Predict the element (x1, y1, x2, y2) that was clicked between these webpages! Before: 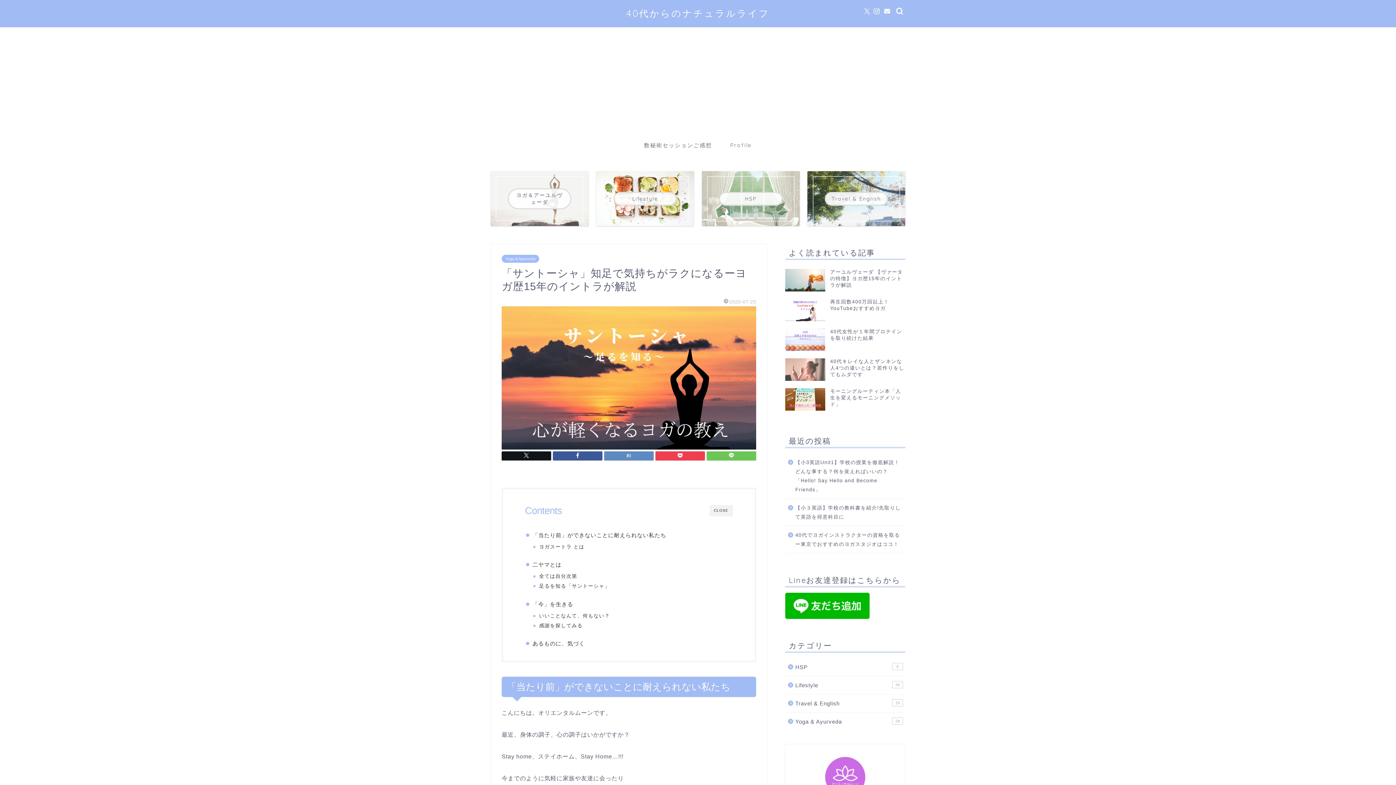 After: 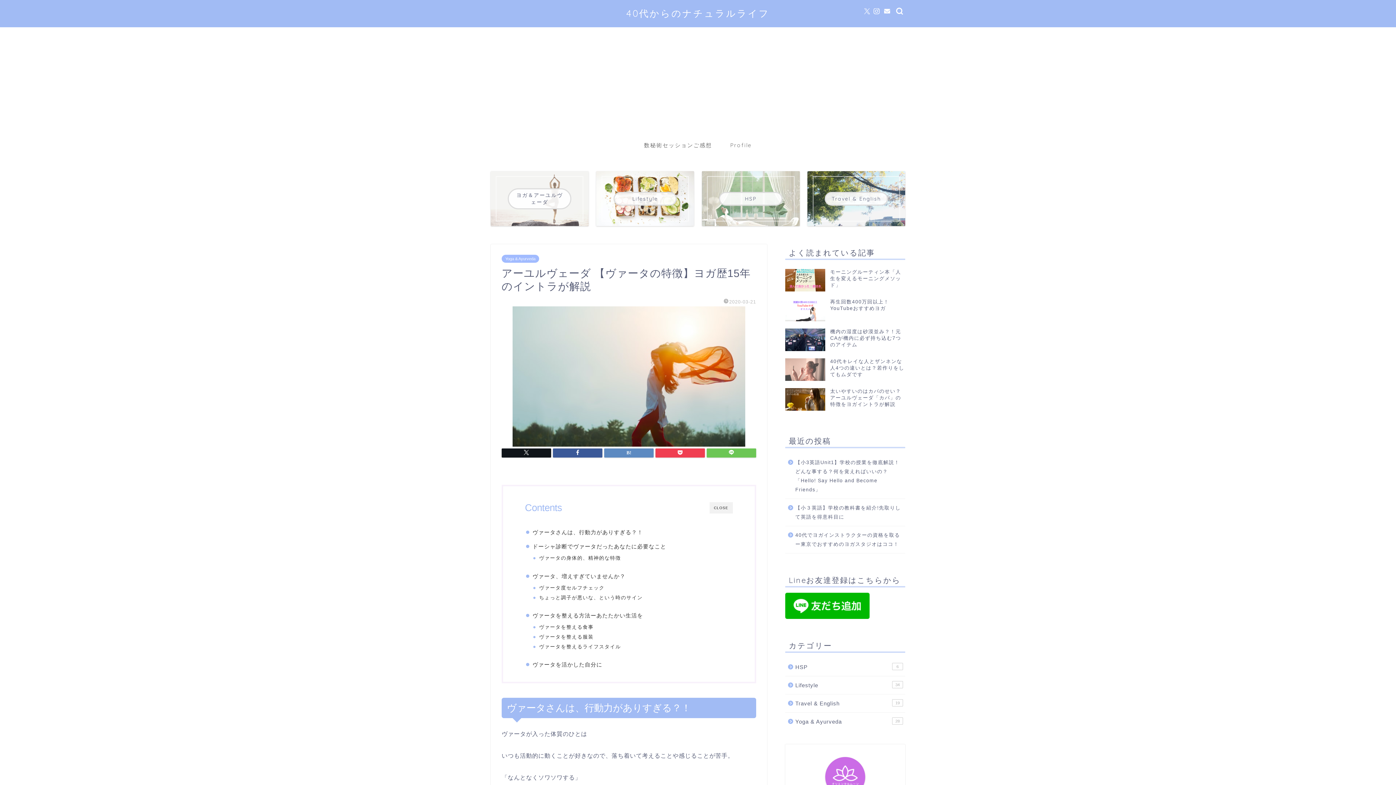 Action: label: アーユルヴェーダ 【ヴァータの特徴】ヨガ歴15年のイントラが解説 bbox: (785, 265, 905, 295)